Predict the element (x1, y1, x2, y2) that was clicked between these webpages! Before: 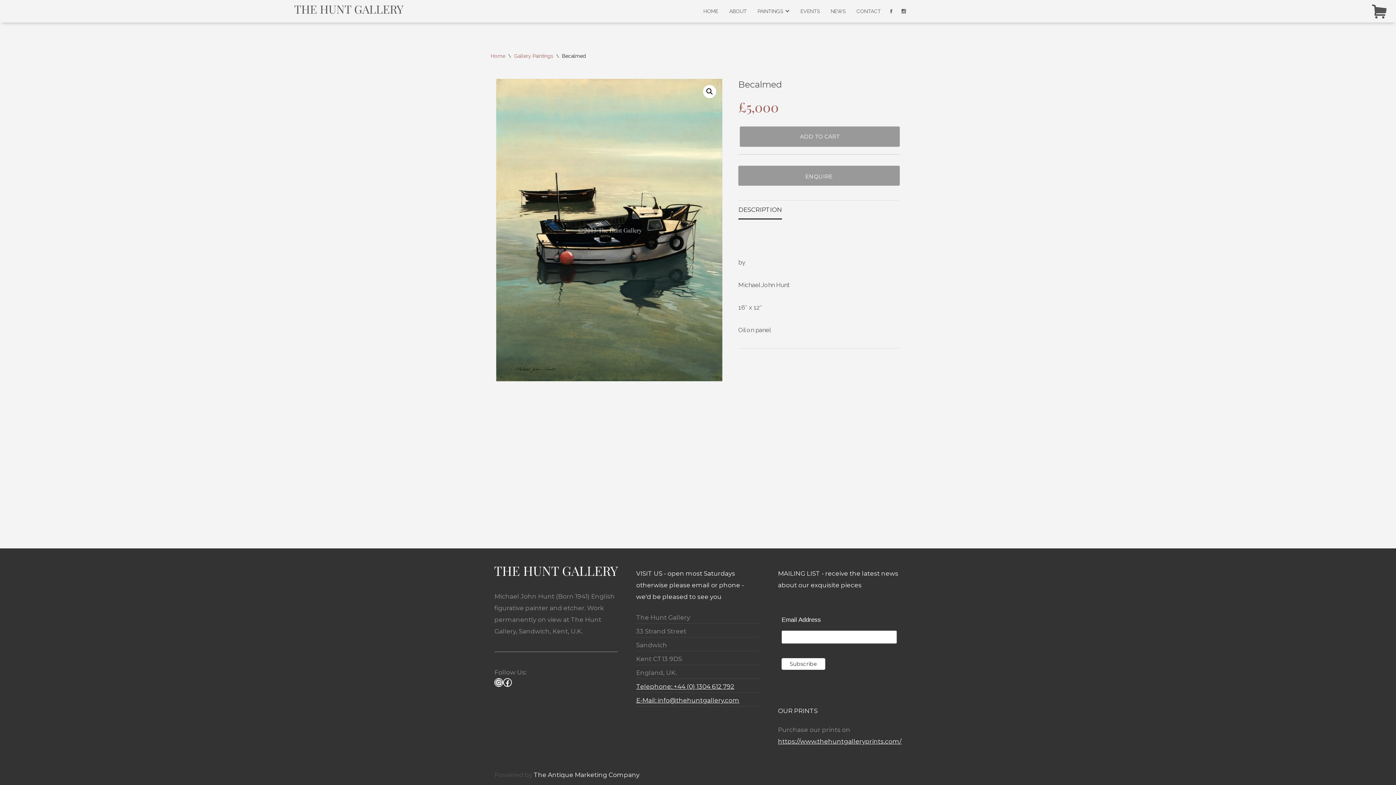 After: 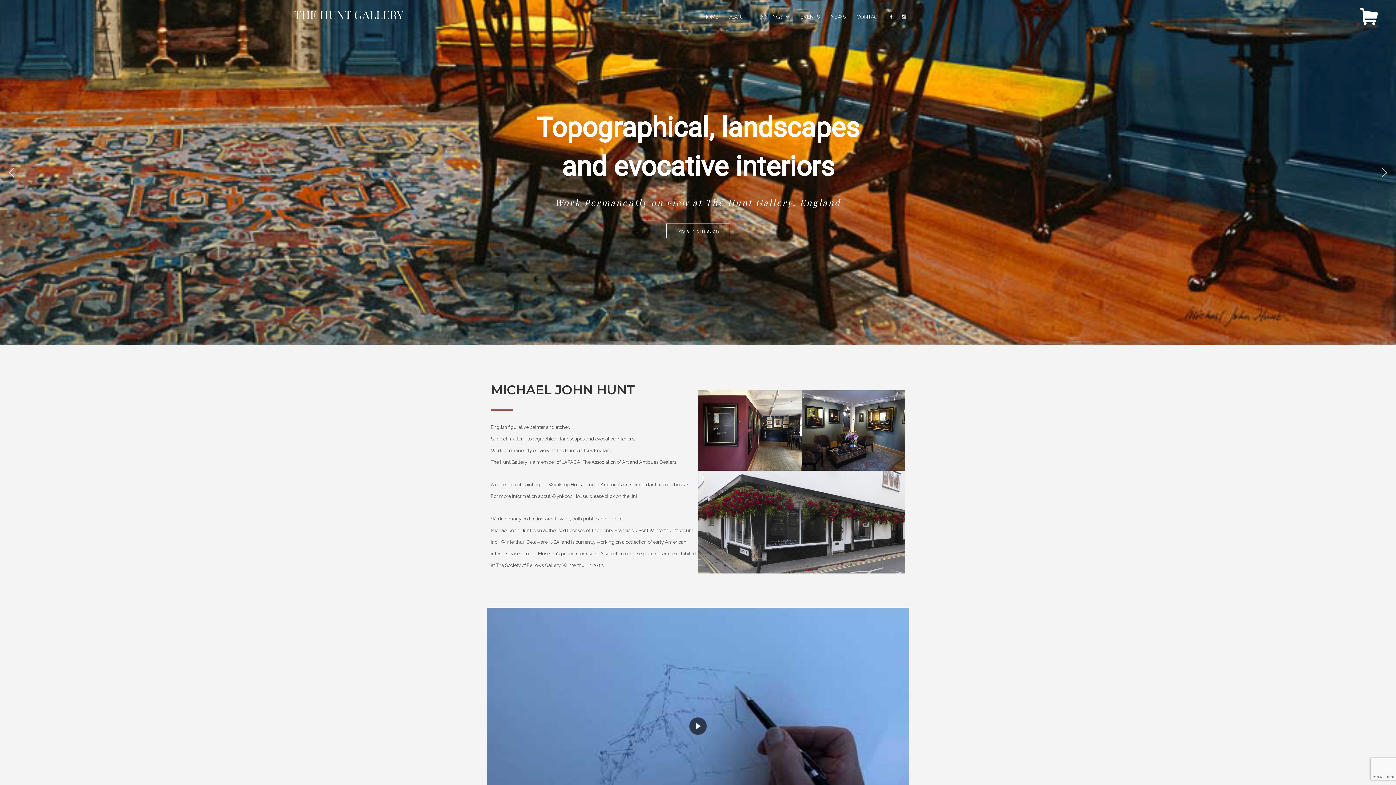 Action: bbox: (490, 53, 505, 58) label: Home